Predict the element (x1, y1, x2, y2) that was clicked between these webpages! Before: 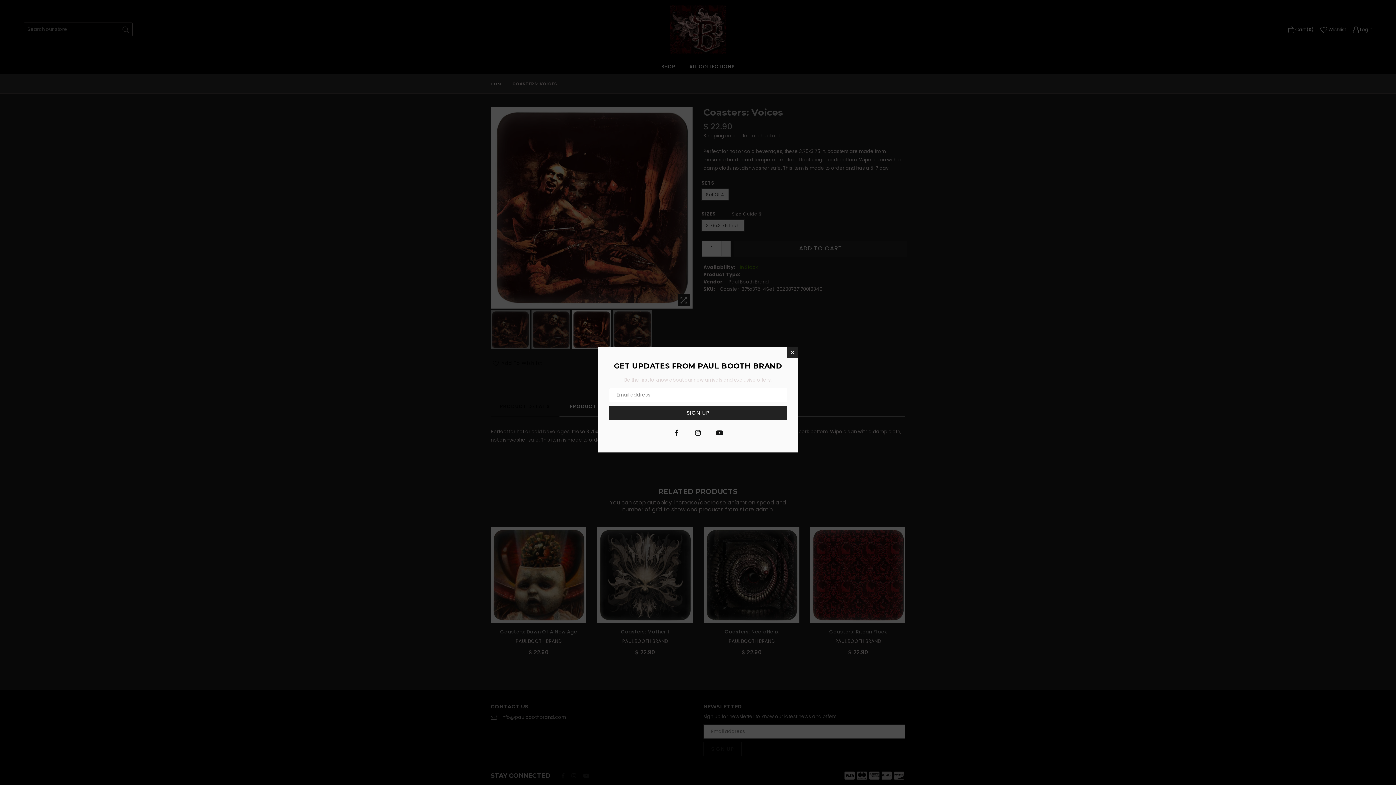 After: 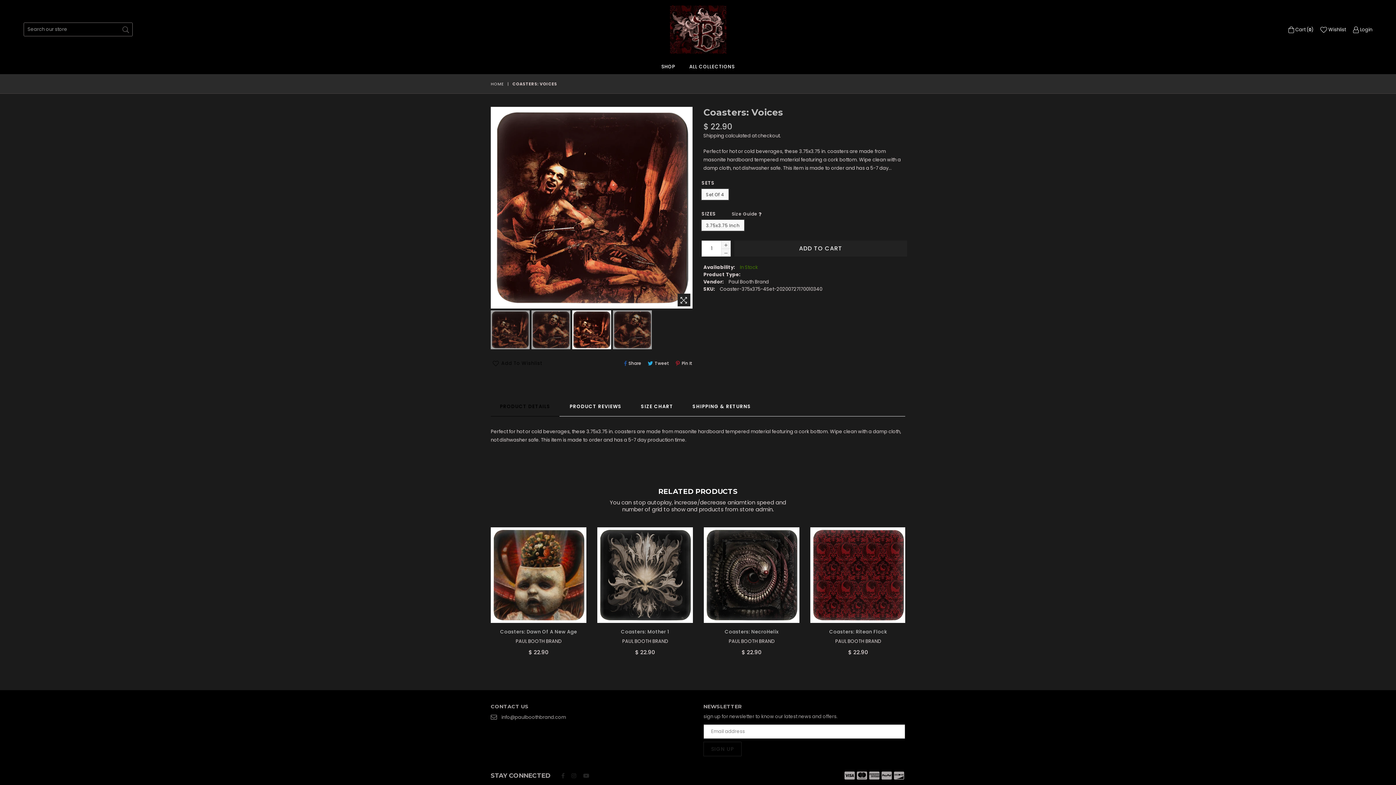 Action: label: × bbox: (787, 347, 798, 358)